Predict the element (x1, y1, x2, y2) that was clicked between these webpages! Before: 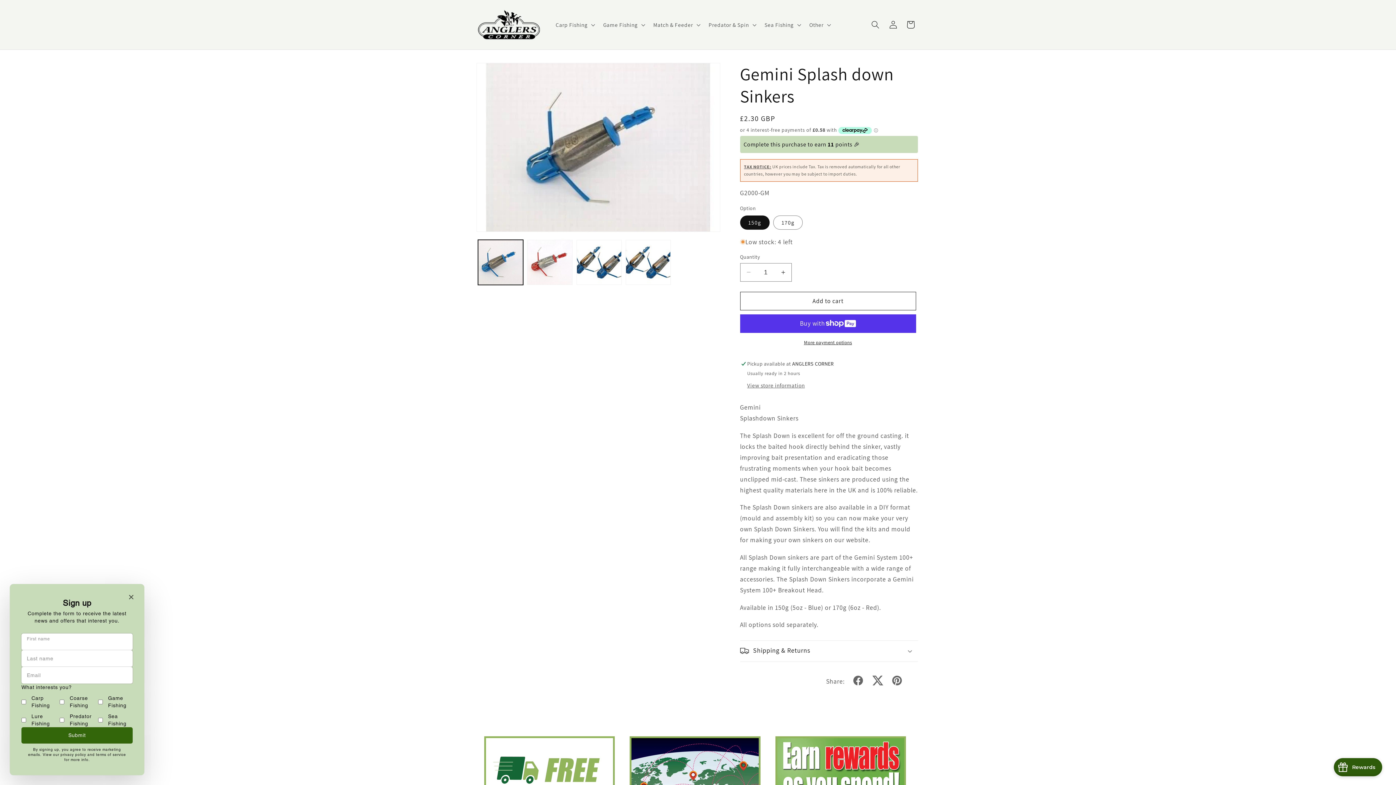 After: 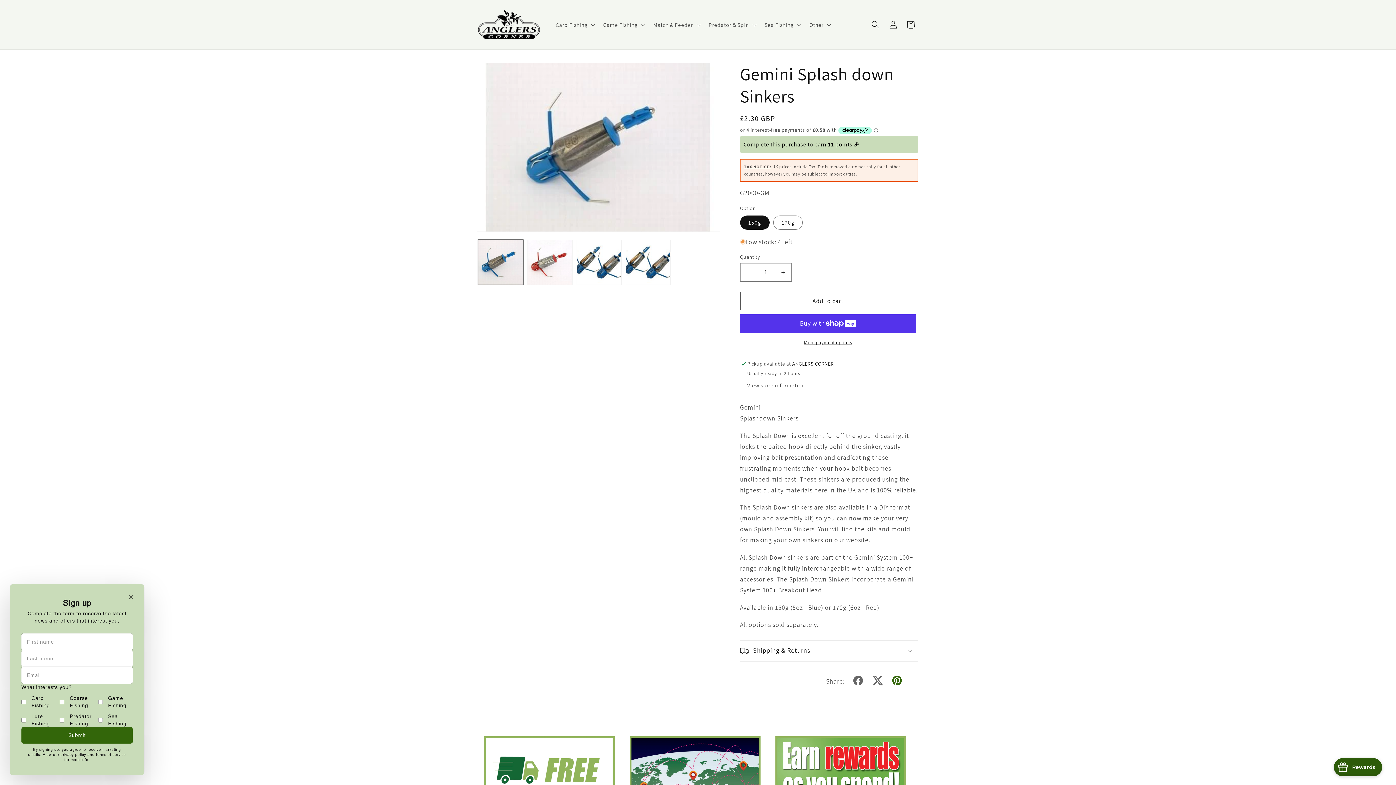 Action: bbox: (891, 680, 903, 688) label: pinterest